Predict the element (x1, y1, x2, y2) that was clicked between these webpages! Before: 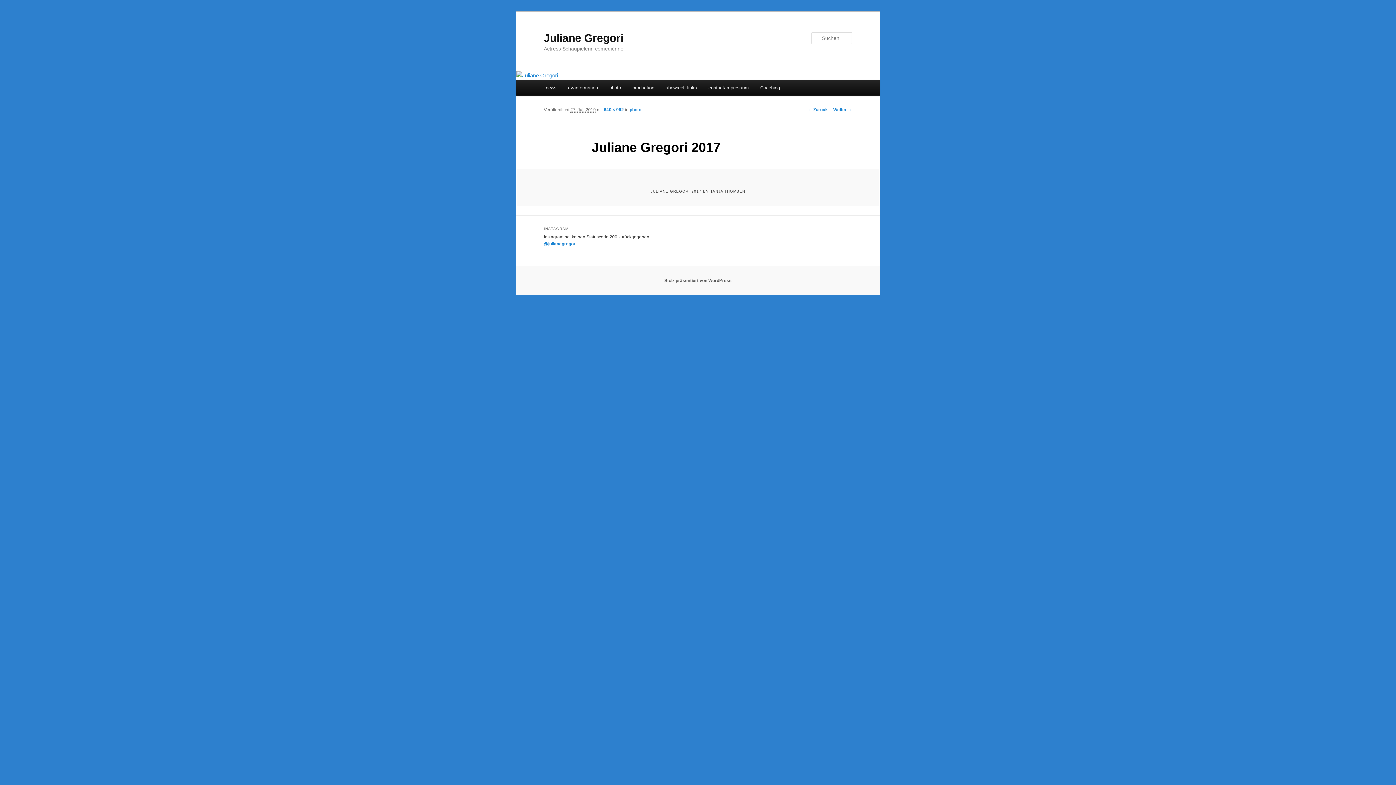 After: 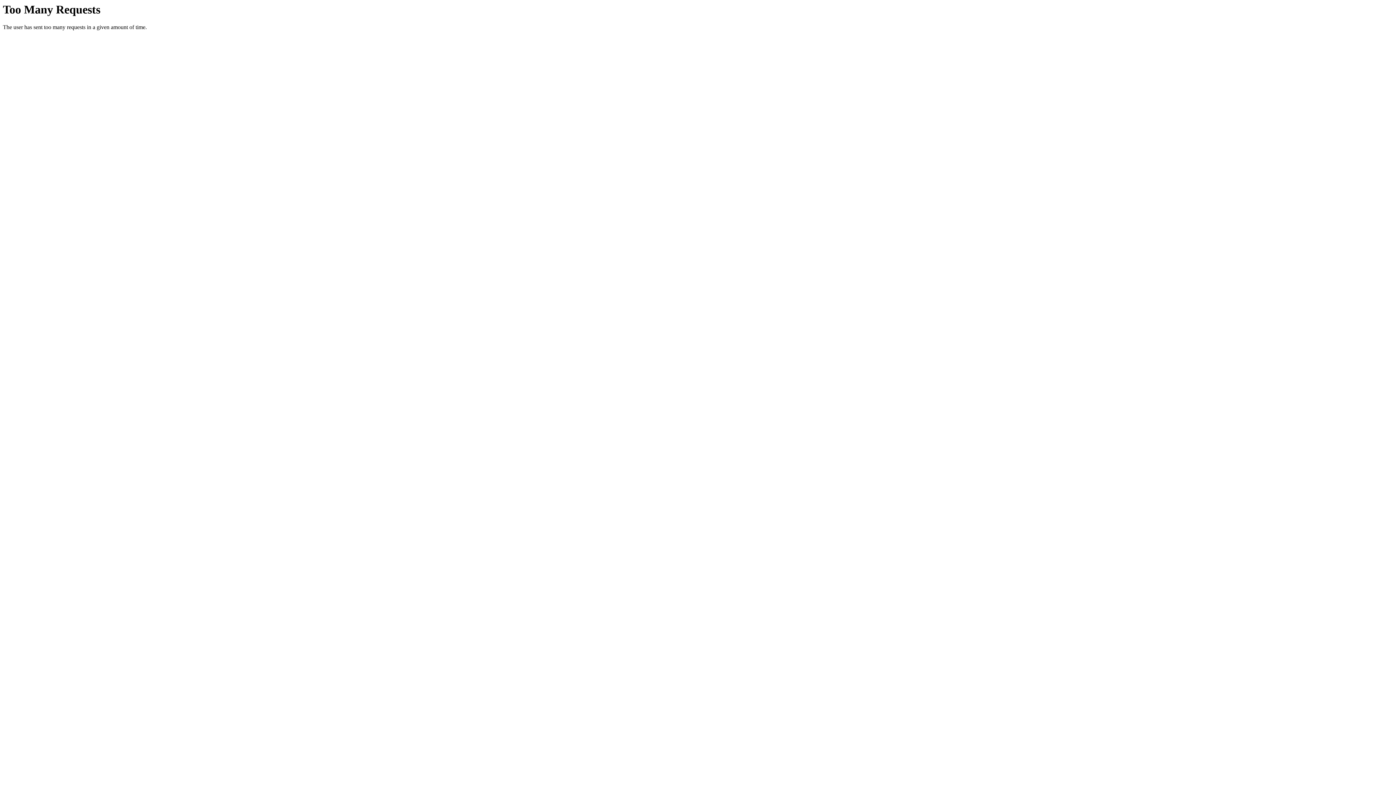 Action: label: news bbox: (540, 80, 562, 95)